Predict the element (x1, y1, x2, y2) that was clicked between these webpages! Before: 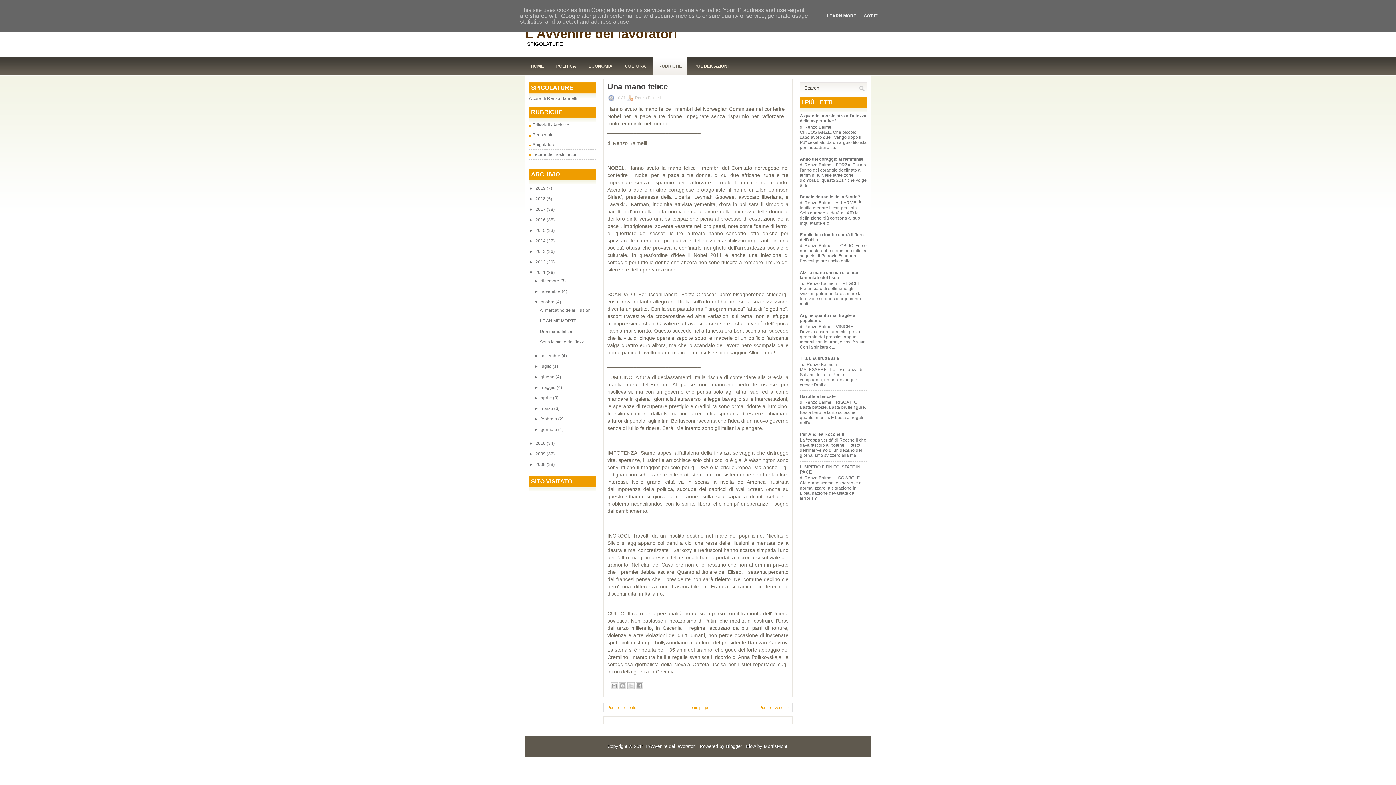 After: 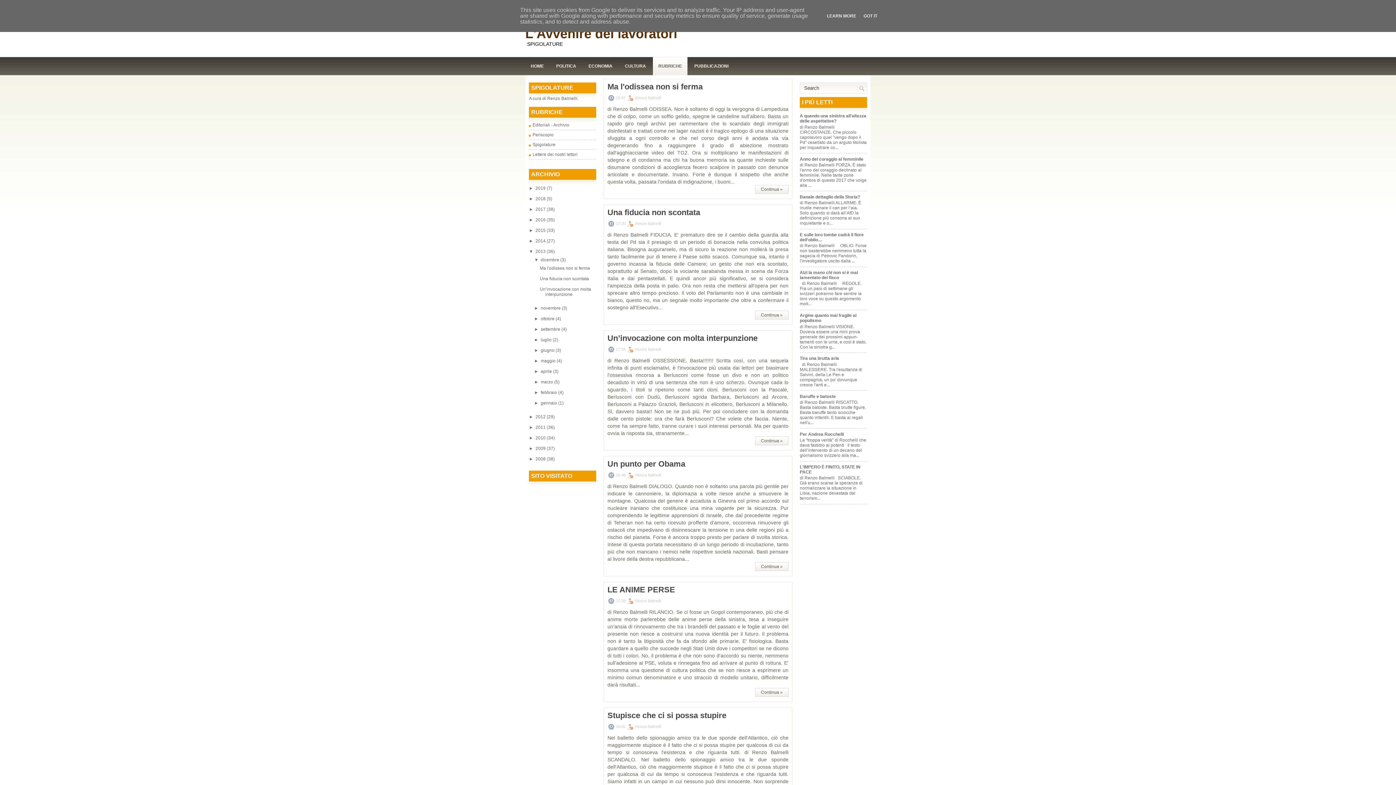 Action: label: 2013  bbox: (535, 249, 546, 254)